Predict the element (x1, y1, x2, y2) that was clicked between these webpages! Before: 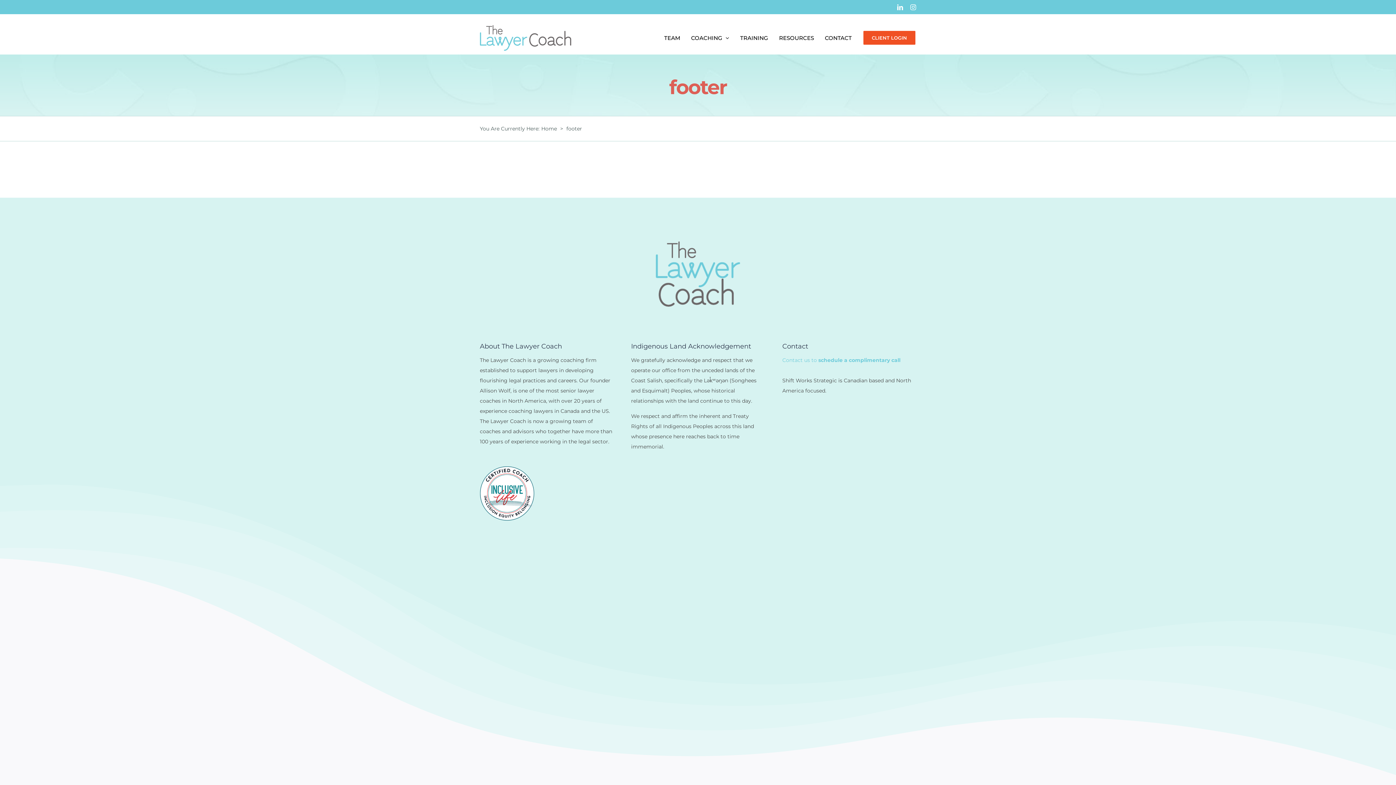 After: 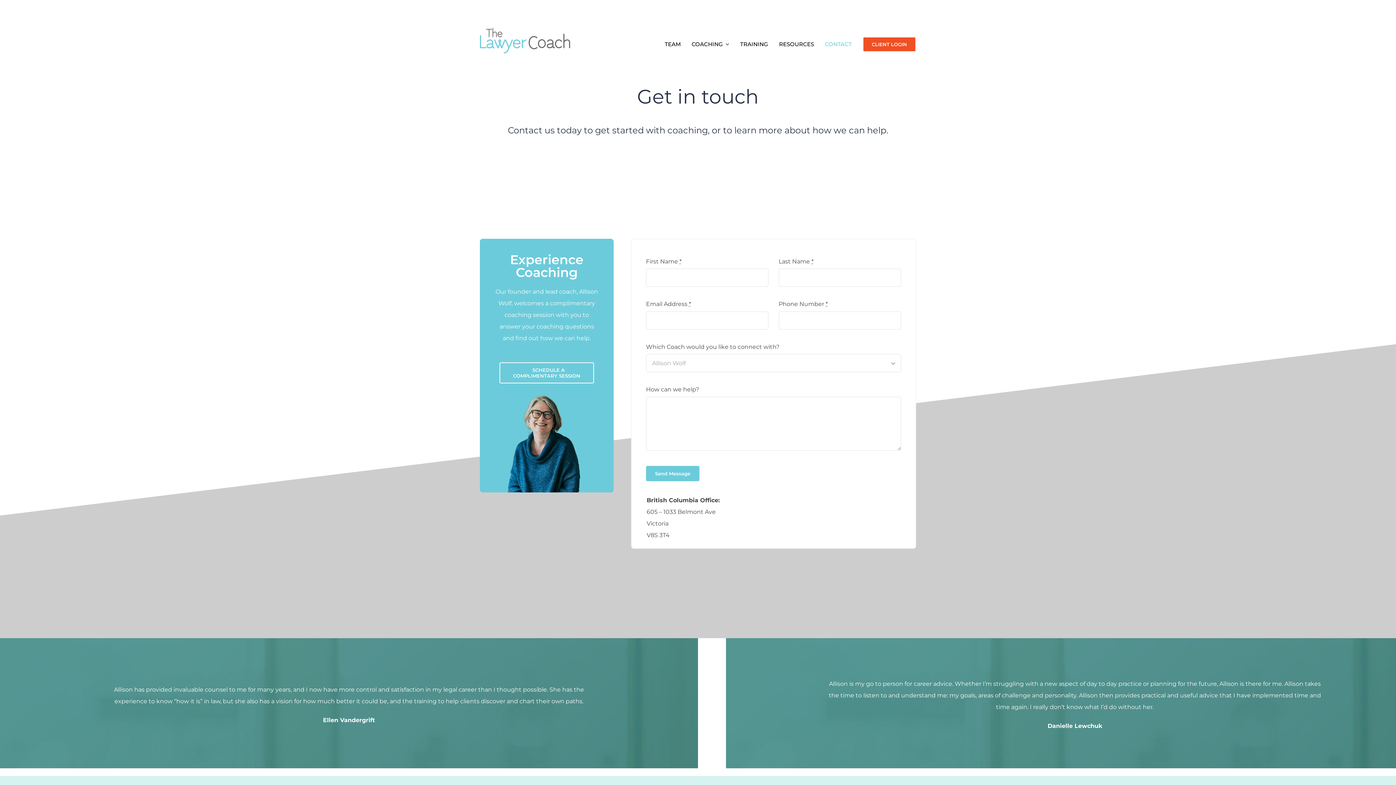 Action: bbox: (825, 21, 852, 54) label: CONTACT